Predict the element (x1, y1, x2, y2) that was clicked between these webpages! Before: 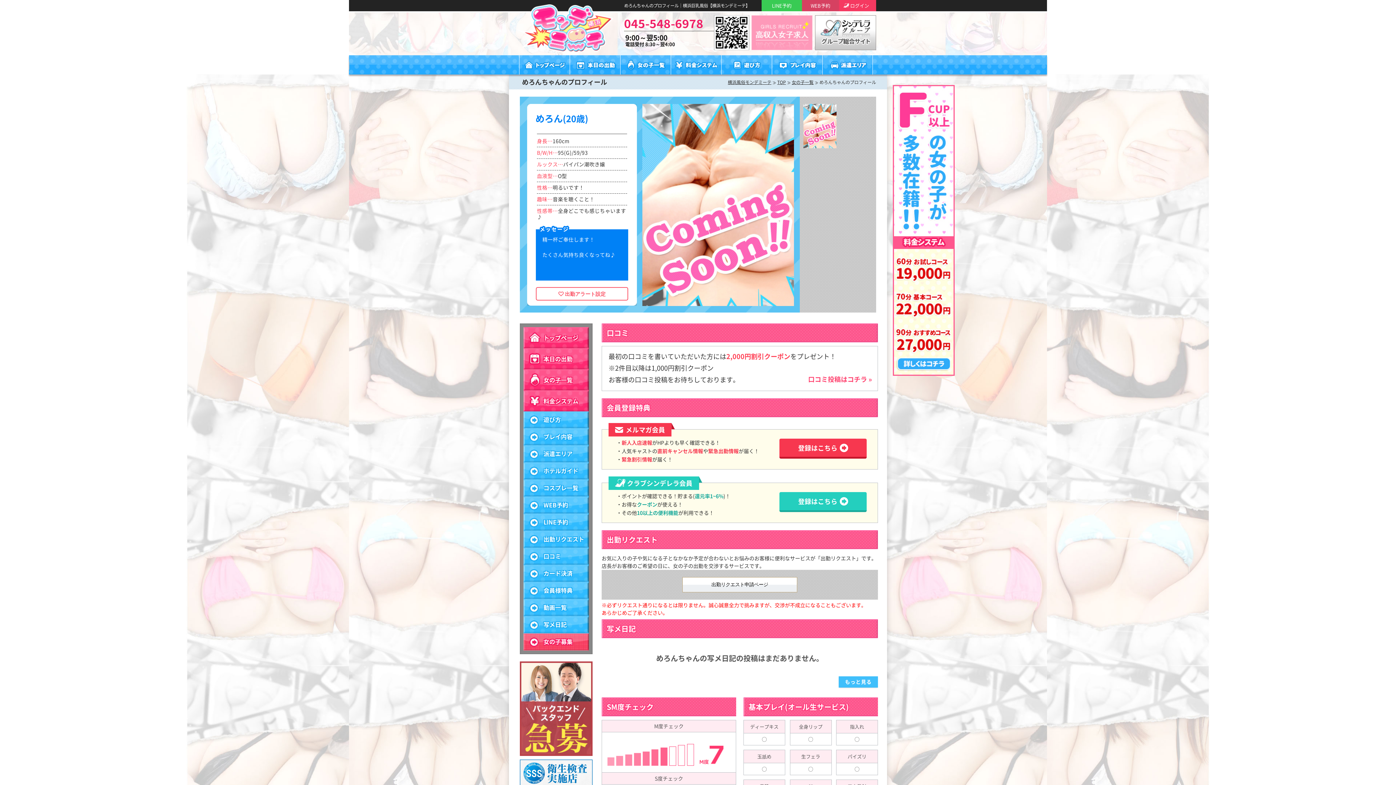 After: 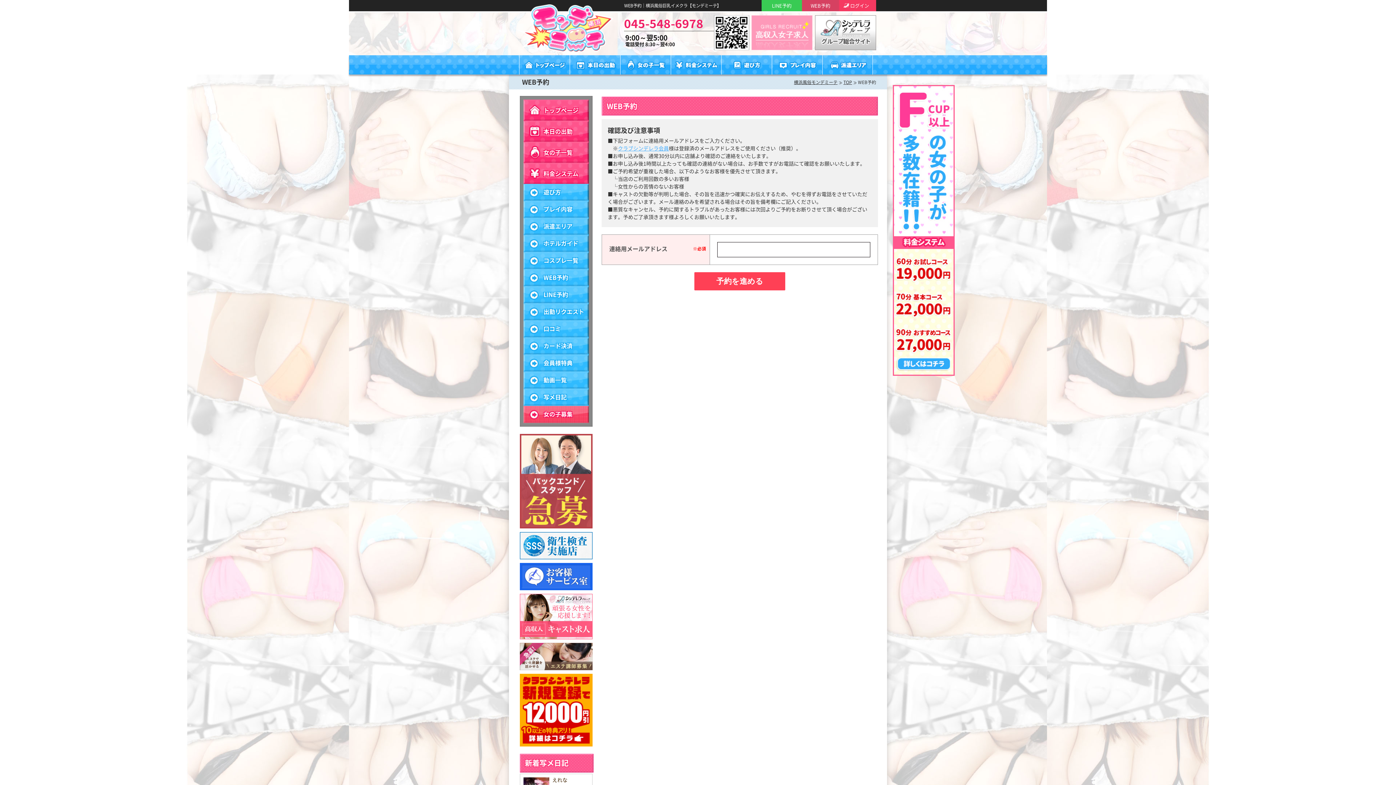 Action: bbox: (802, 0, 839, 11) label: WEB予約